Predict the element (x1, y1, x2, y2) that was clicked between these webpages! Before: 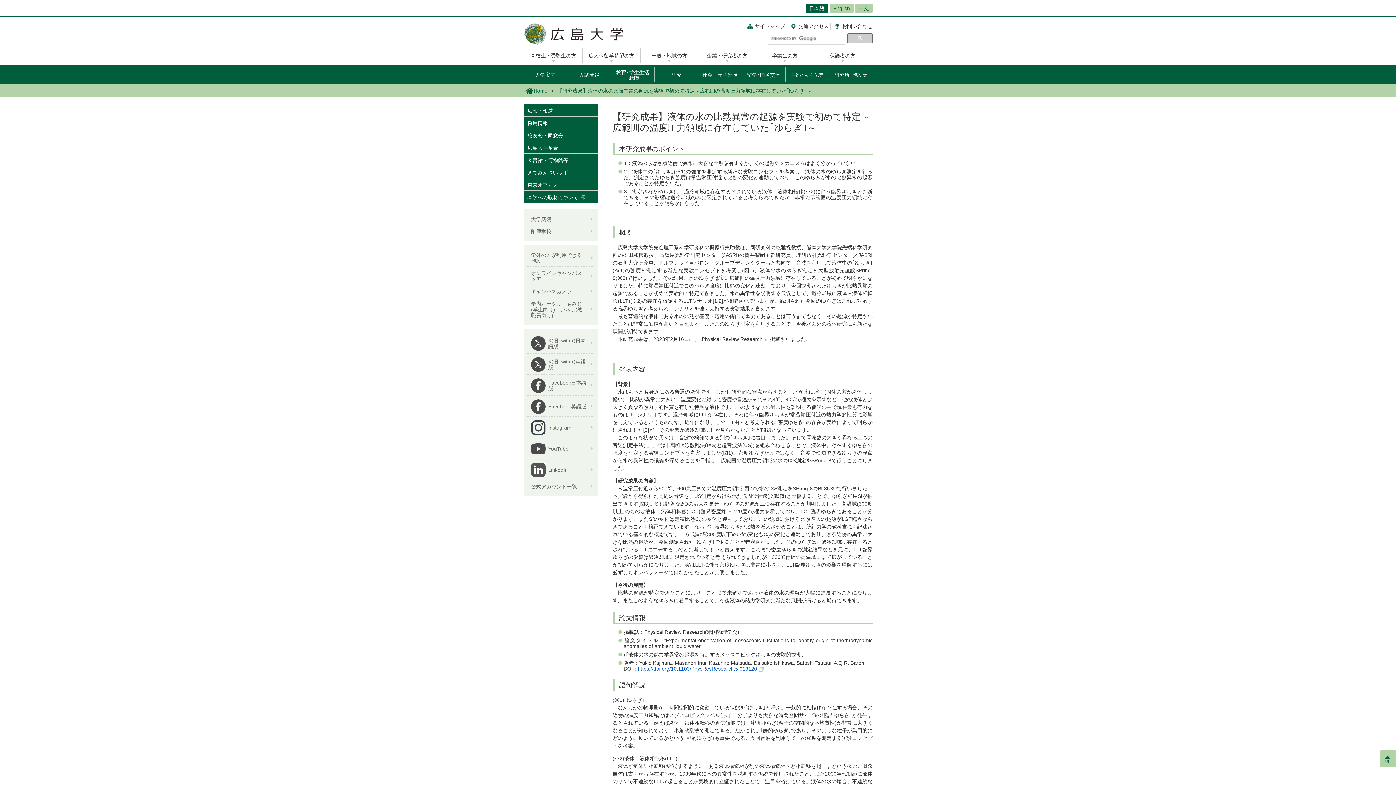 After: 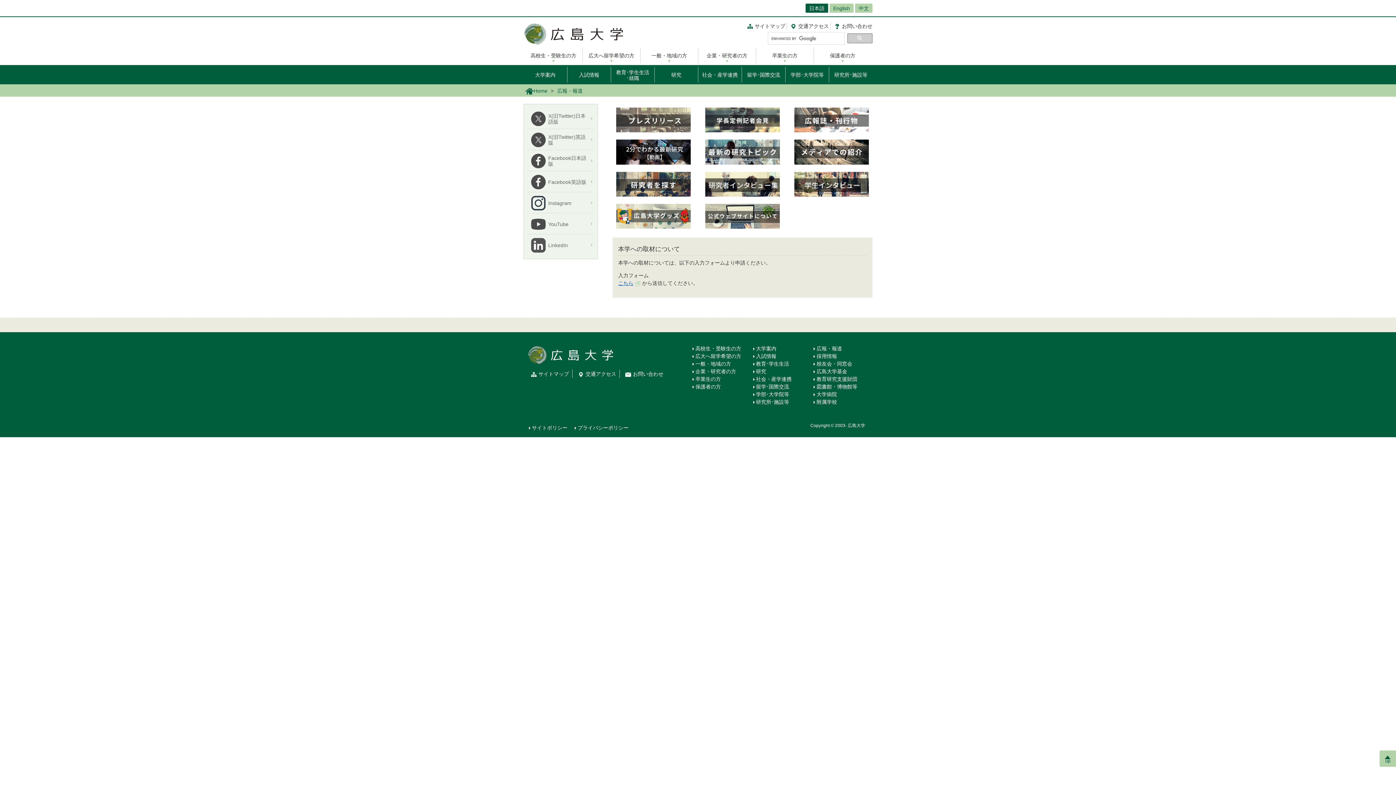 Action: label: 広報・報道 bbox: (524, 104, 597, 116)